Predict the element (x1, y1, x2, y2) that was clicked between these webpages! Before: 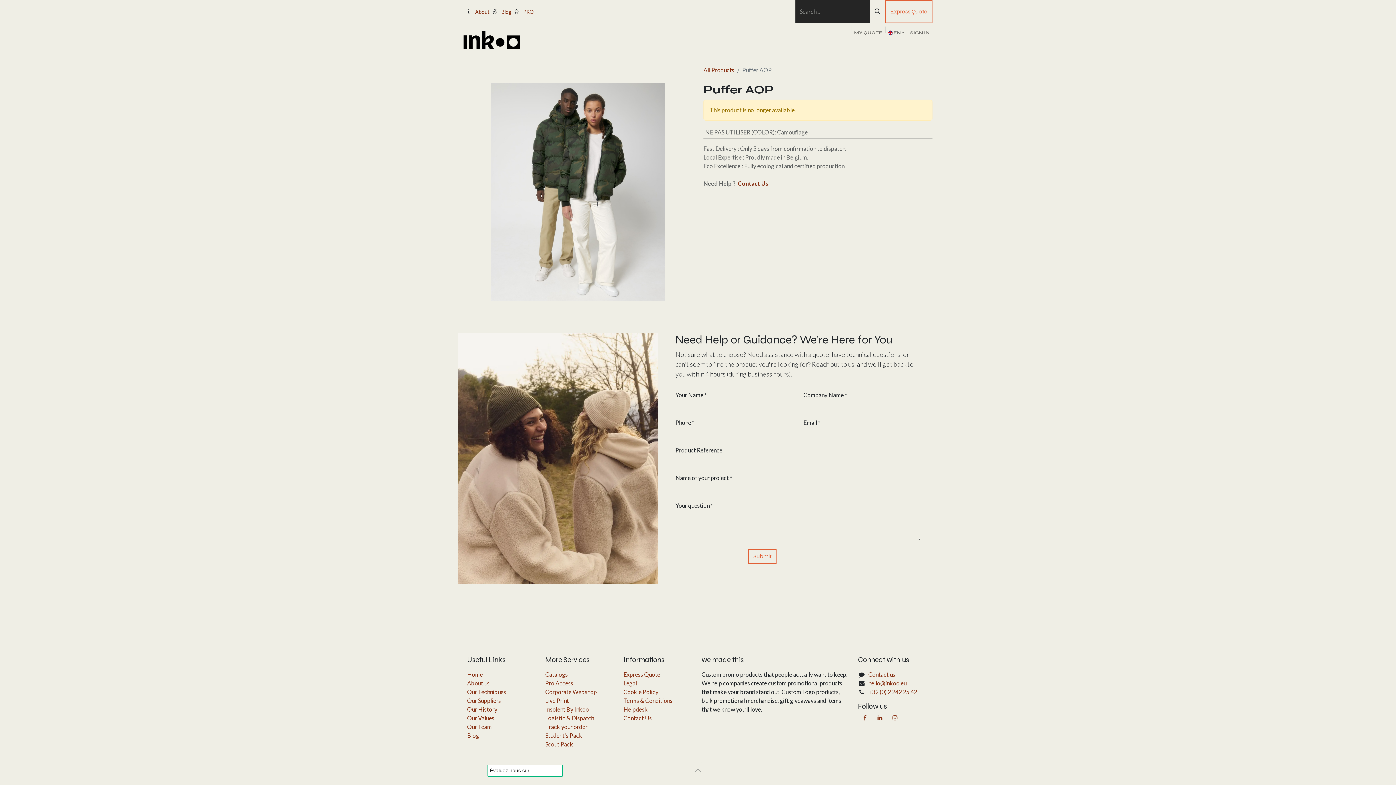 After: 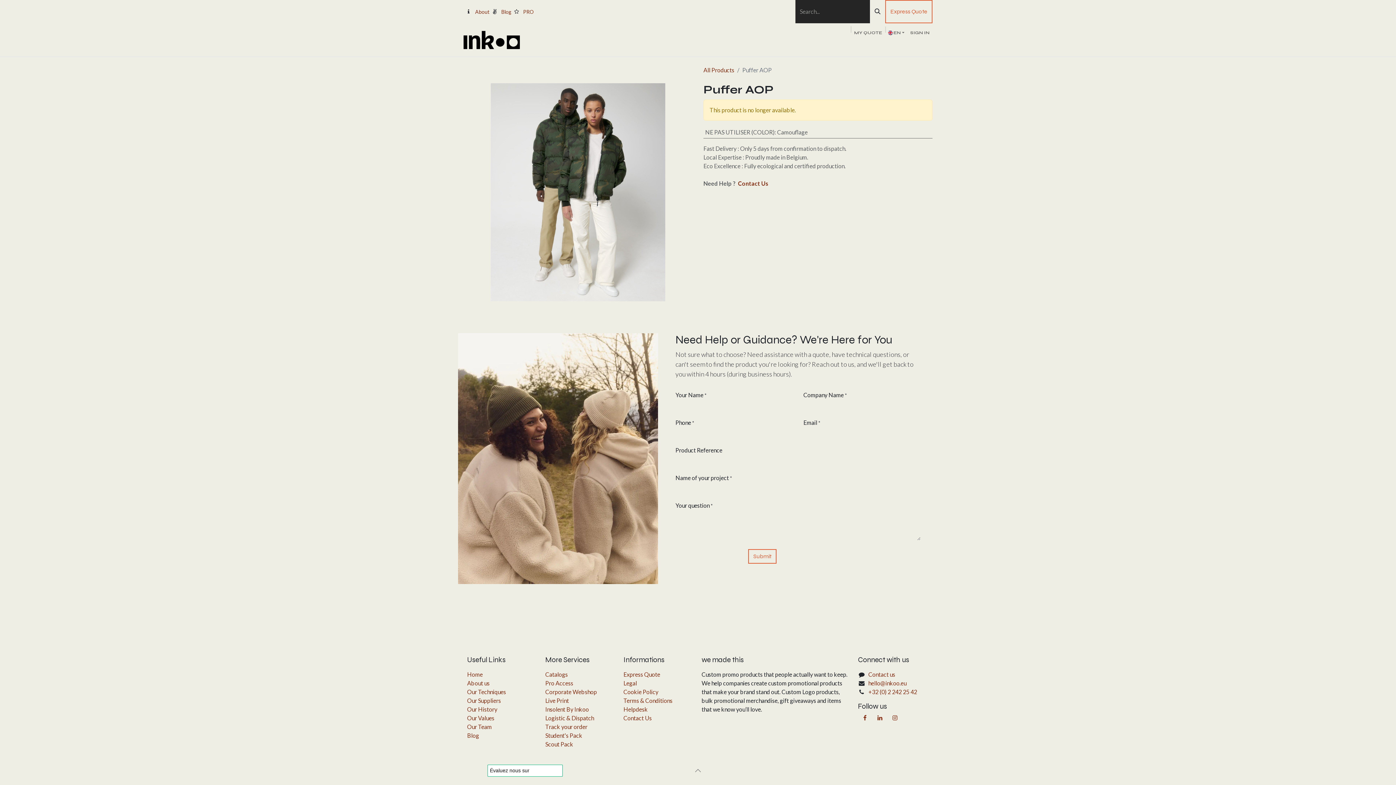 Action: bbox: (668, 39, 699, 53) label: Apparel 